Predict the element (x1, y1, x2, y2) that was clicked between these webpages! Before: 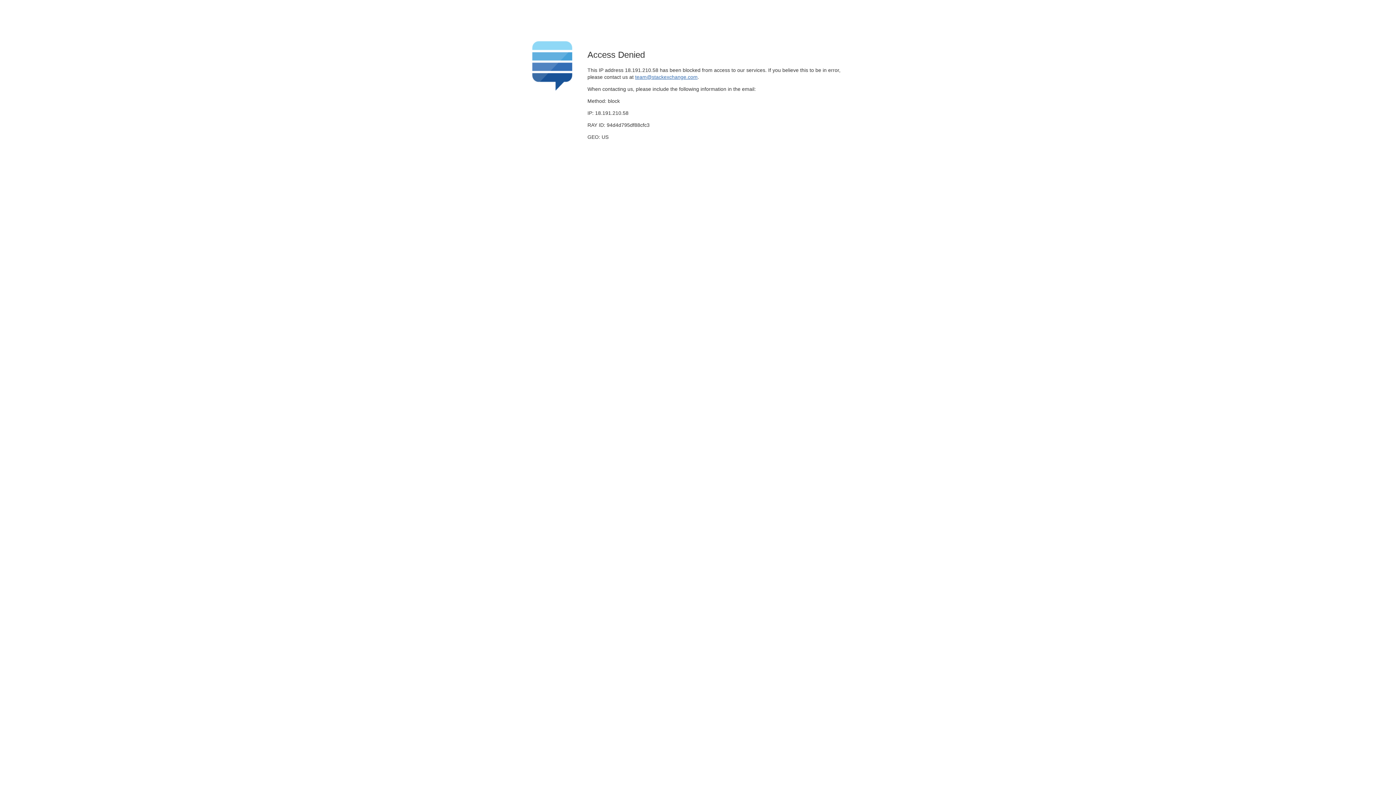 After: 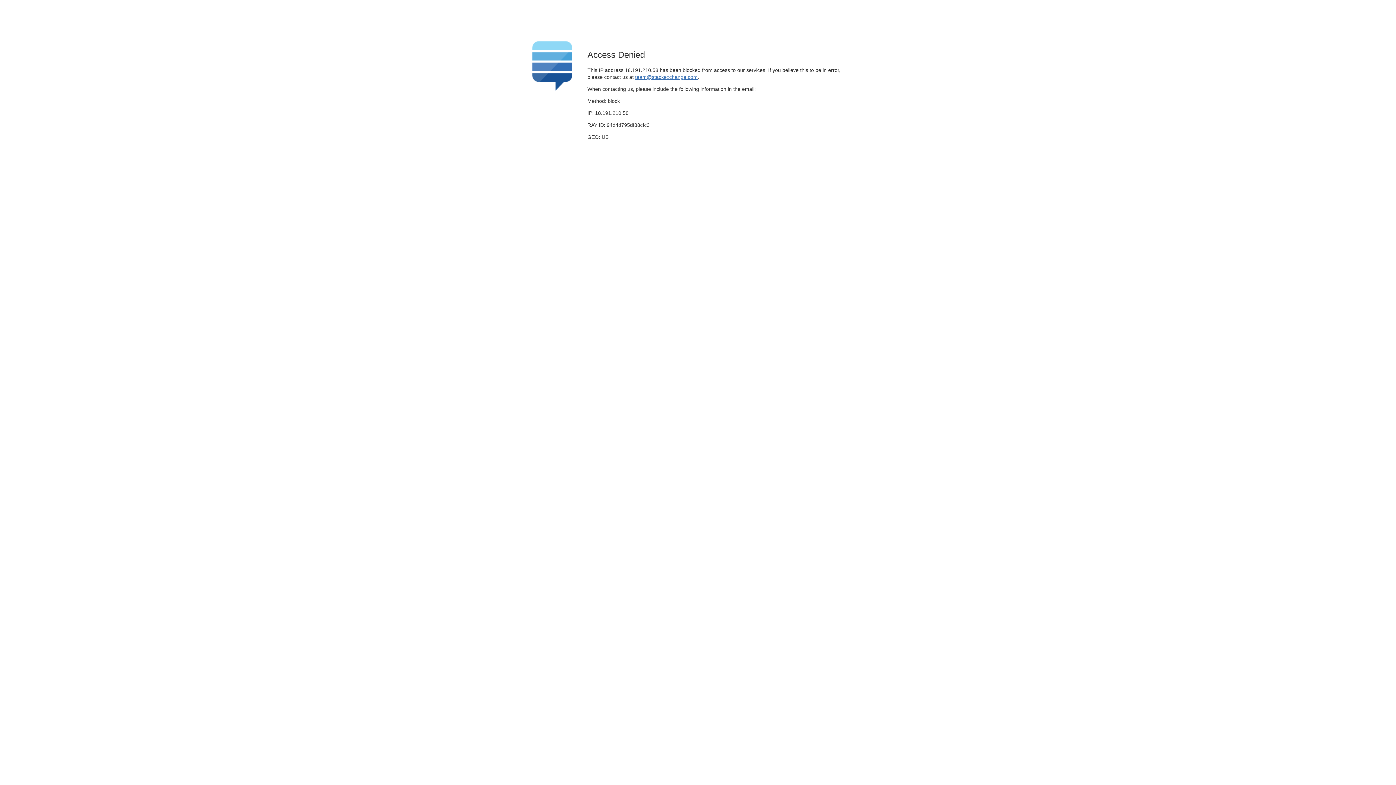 Action: bbox: (635, 74, 697, 79) label: team@stackexchange.com